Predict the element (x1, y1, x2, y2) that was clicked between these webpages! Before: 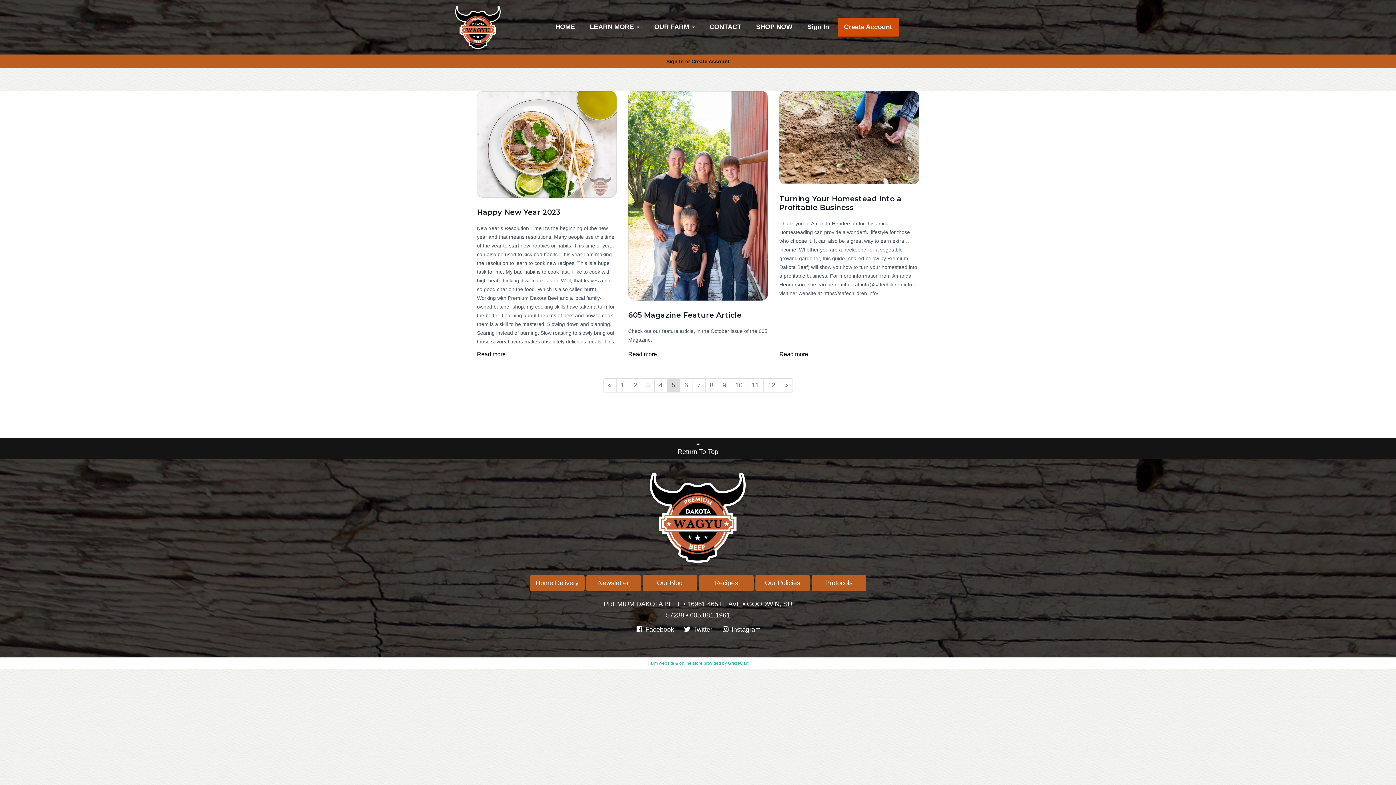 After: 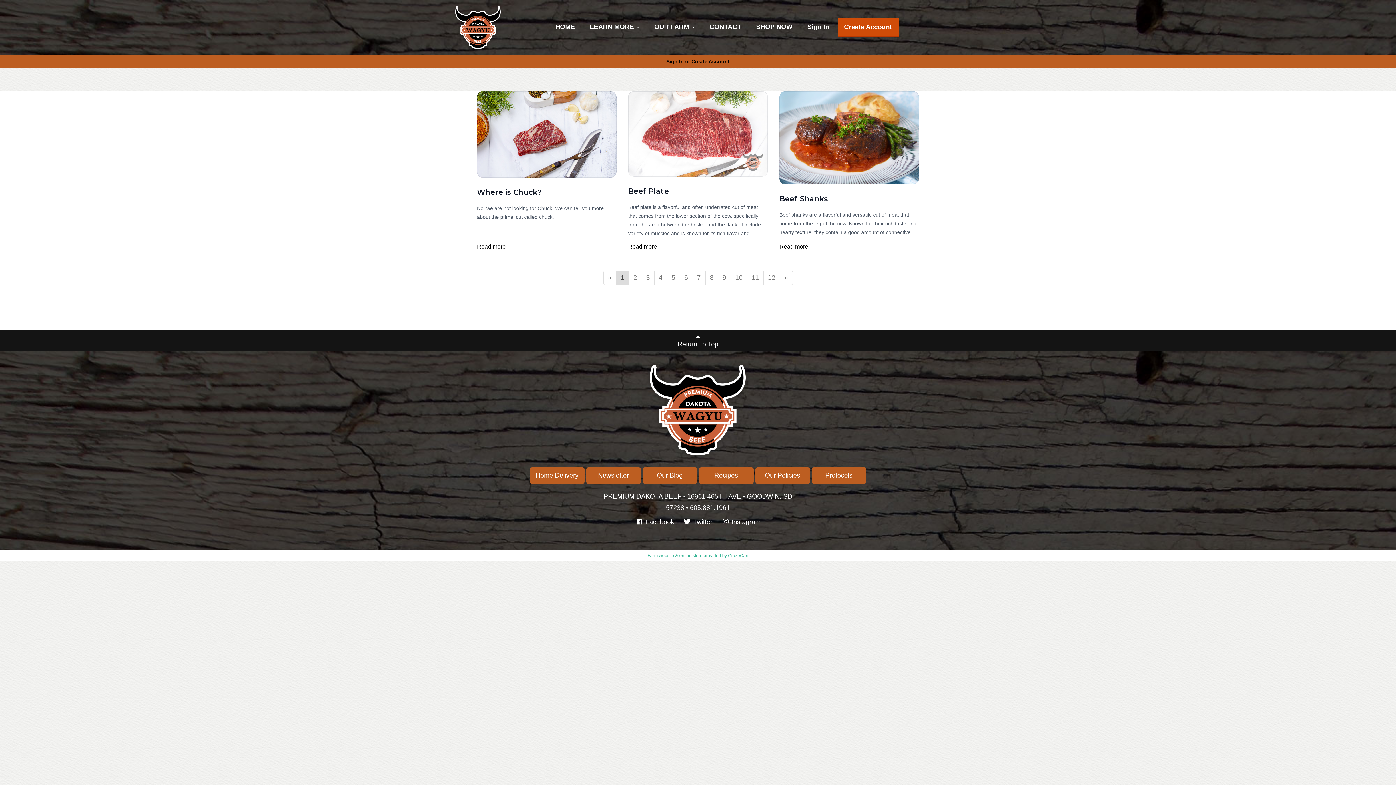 Action: bbox: (616, 378, 629, 392) label: 1